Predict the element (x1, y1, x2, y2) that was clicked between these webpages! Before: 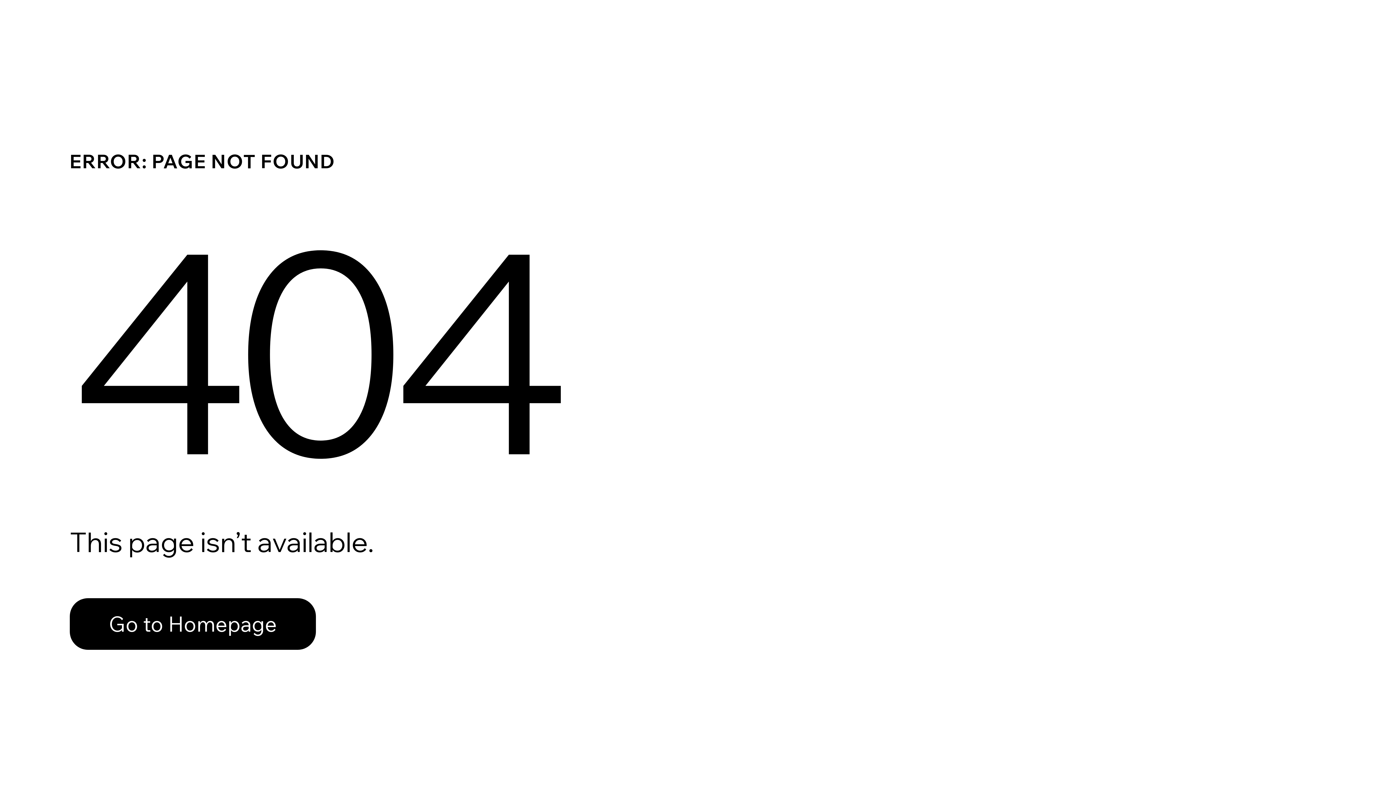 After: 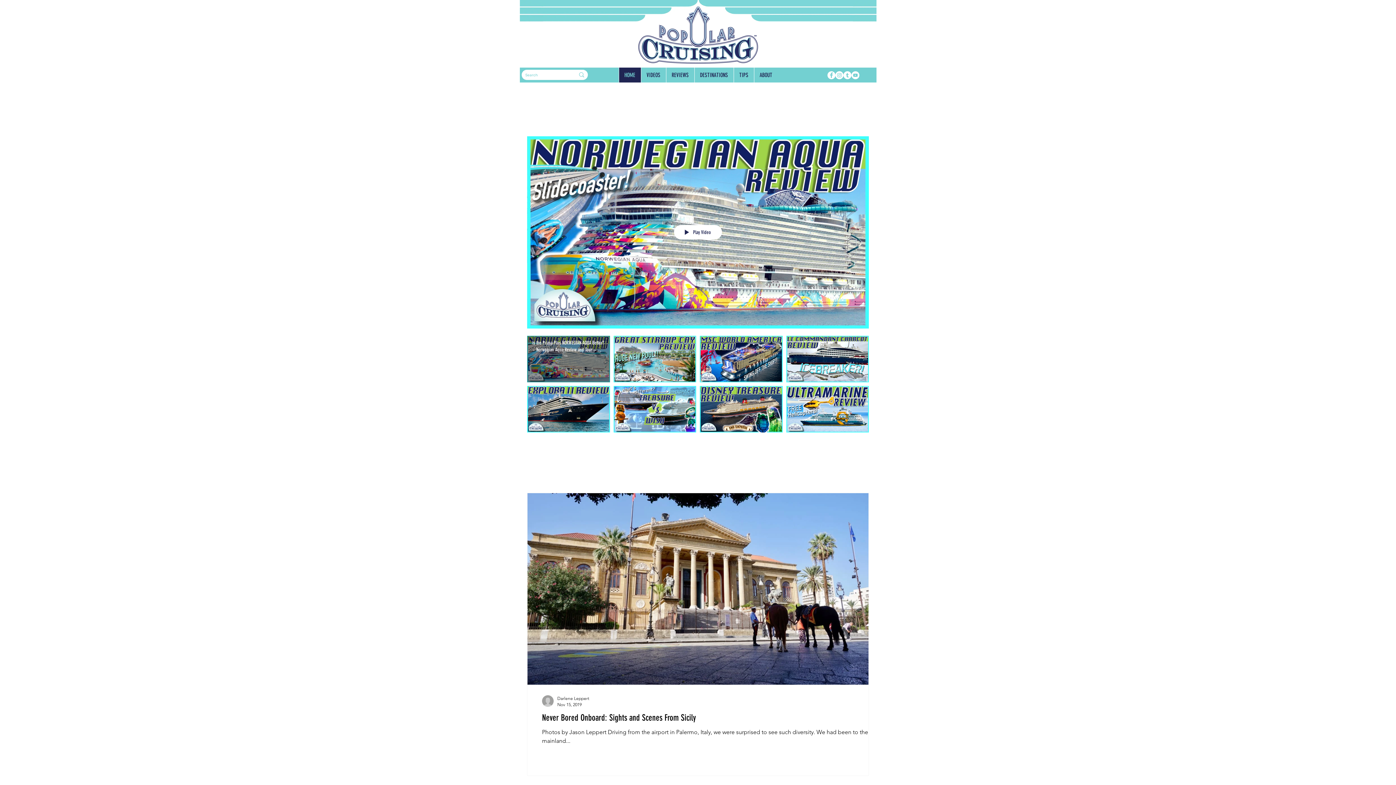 Action: label: Go to Homepage bbox: (69, 598, 316, 650)